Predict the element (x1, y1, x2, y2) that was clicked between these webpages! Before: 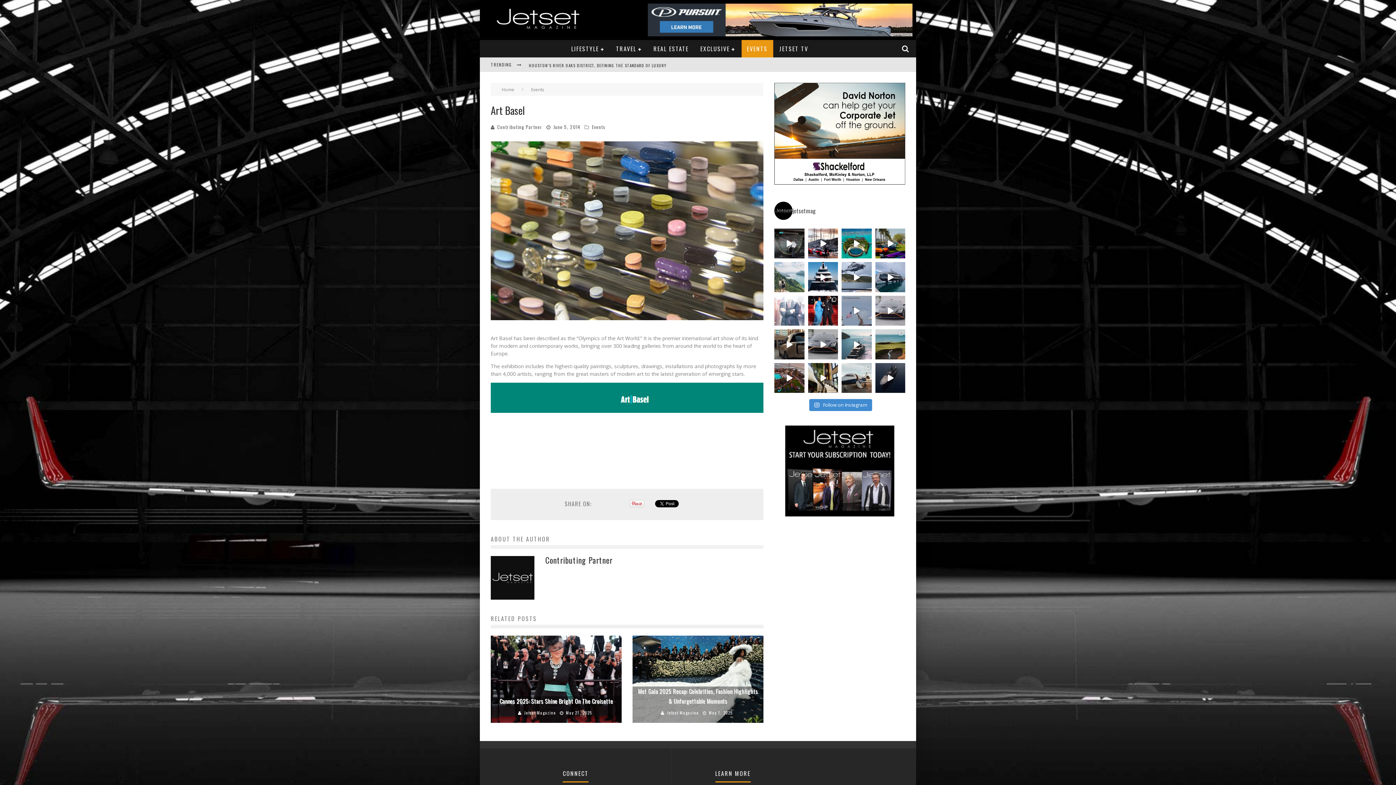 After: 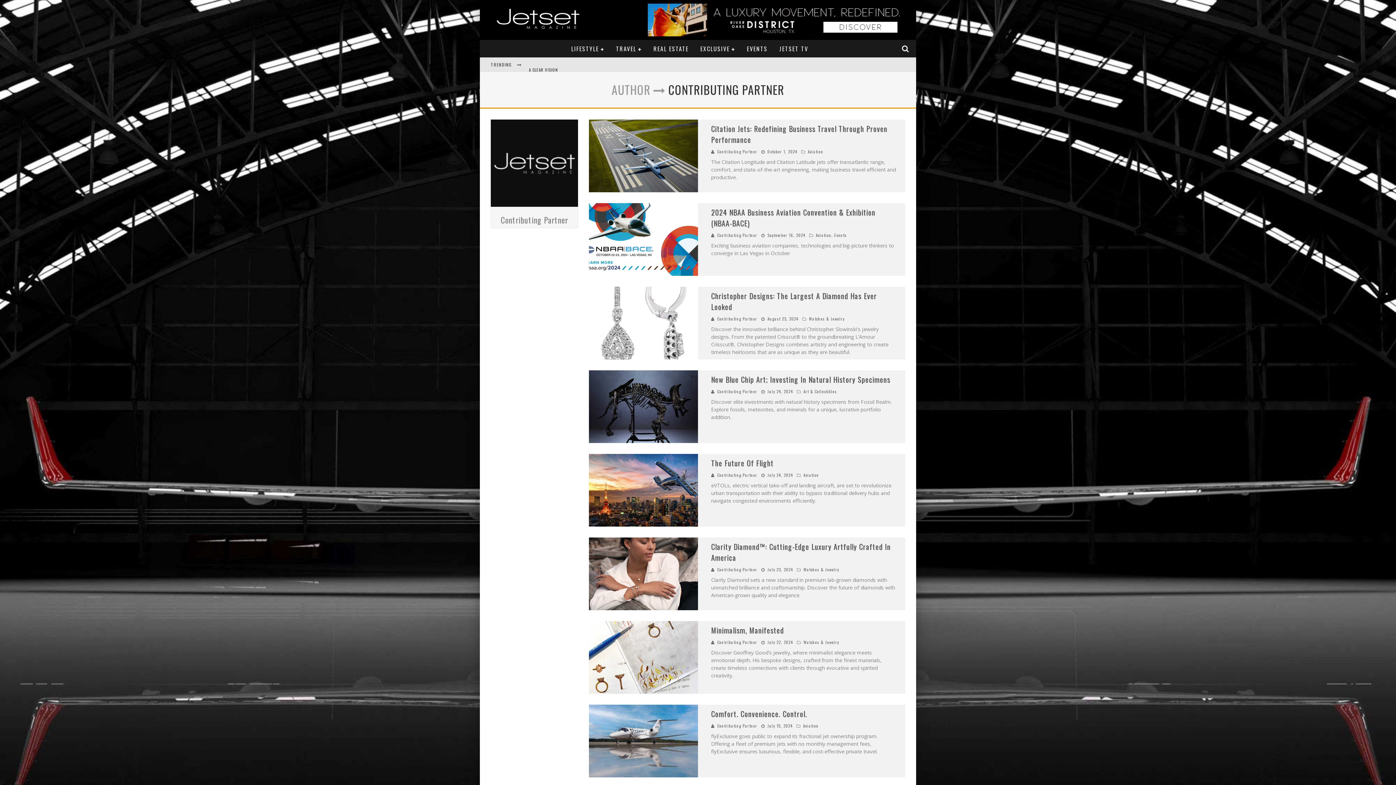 Action: label: Contributing Partner bbox: (497, 123, 542, 130)